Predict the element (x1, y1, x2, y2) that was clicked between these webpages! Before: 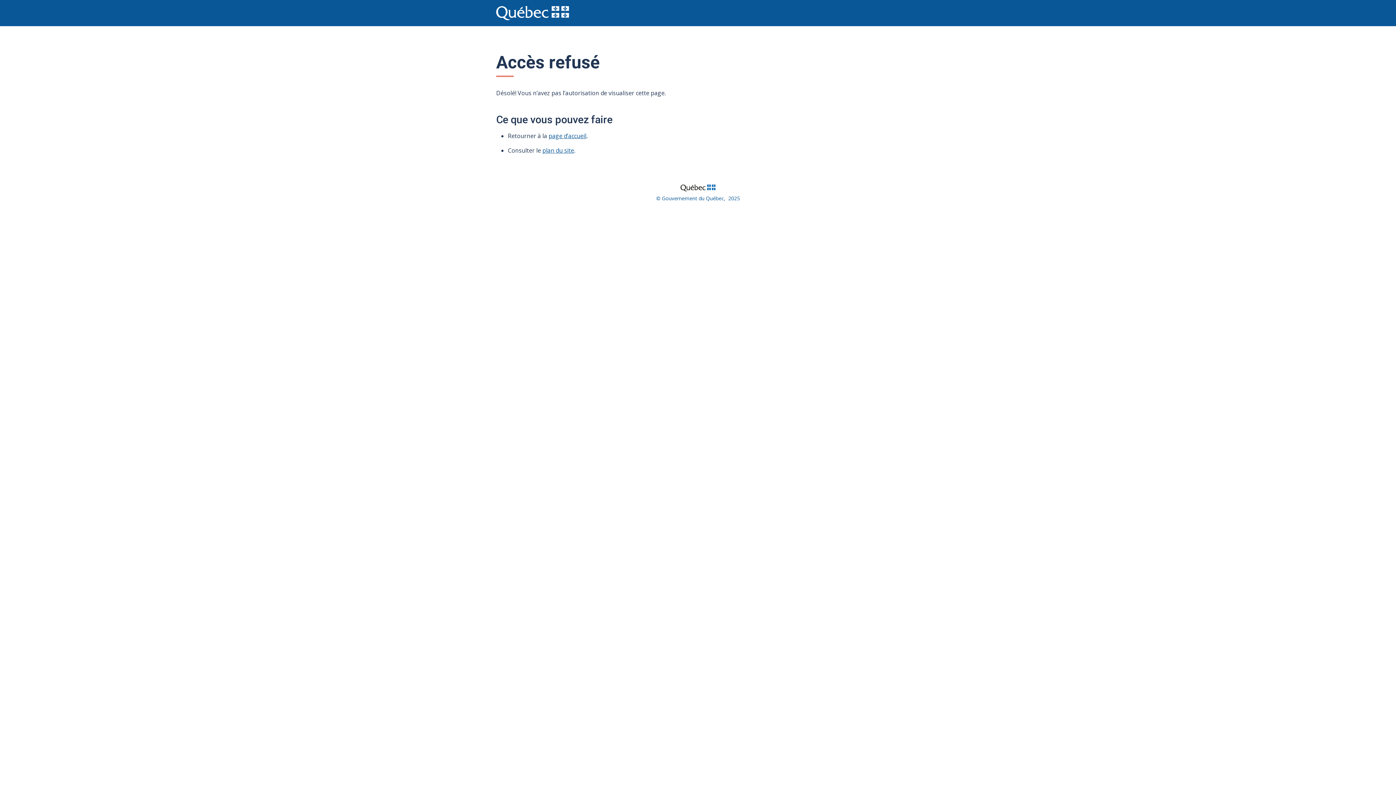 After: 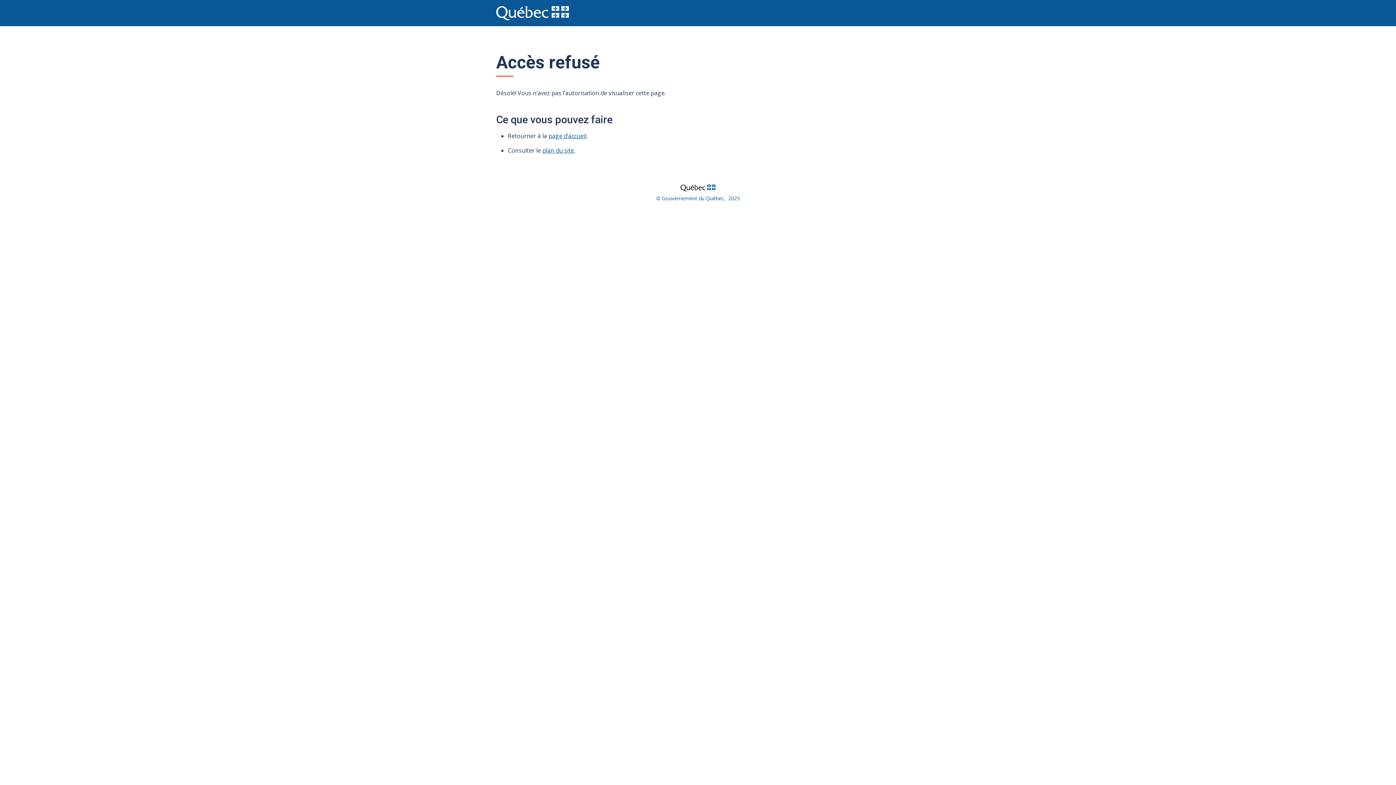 Action: label: plan du site bbox: (542, 146, 574, 154)